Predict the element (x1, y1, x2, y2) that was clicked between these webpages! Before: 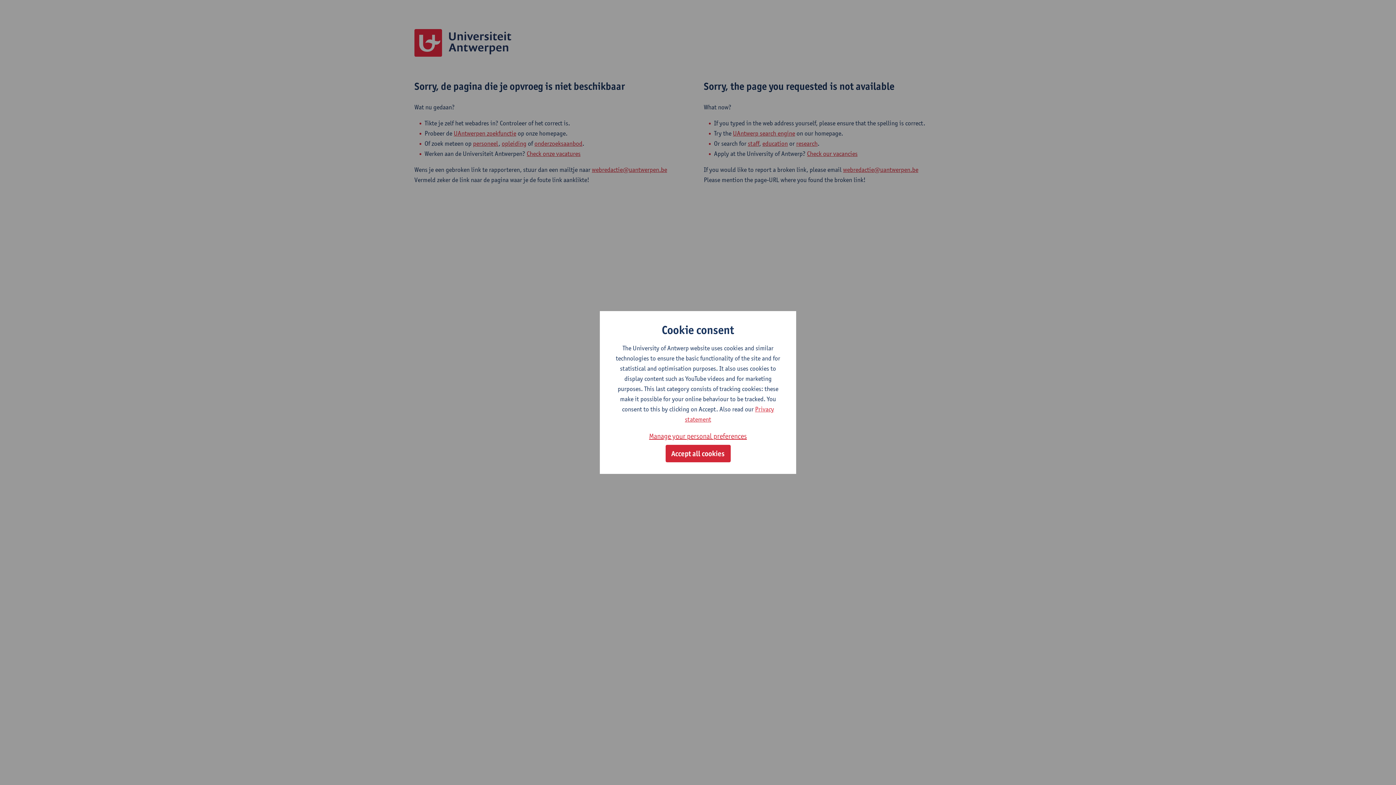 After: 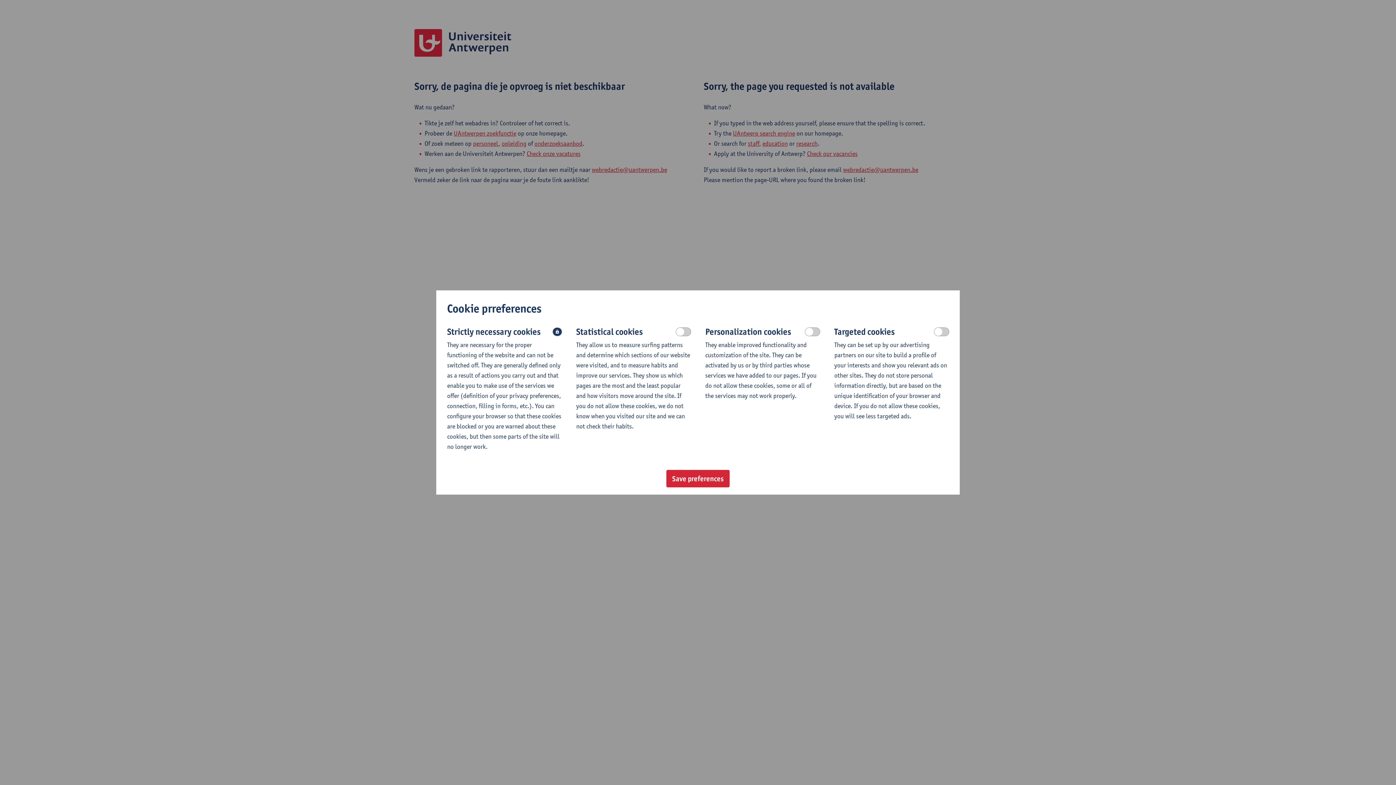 Action: label: Manage your personal preferences bbox: (649, 430, 747, 442)